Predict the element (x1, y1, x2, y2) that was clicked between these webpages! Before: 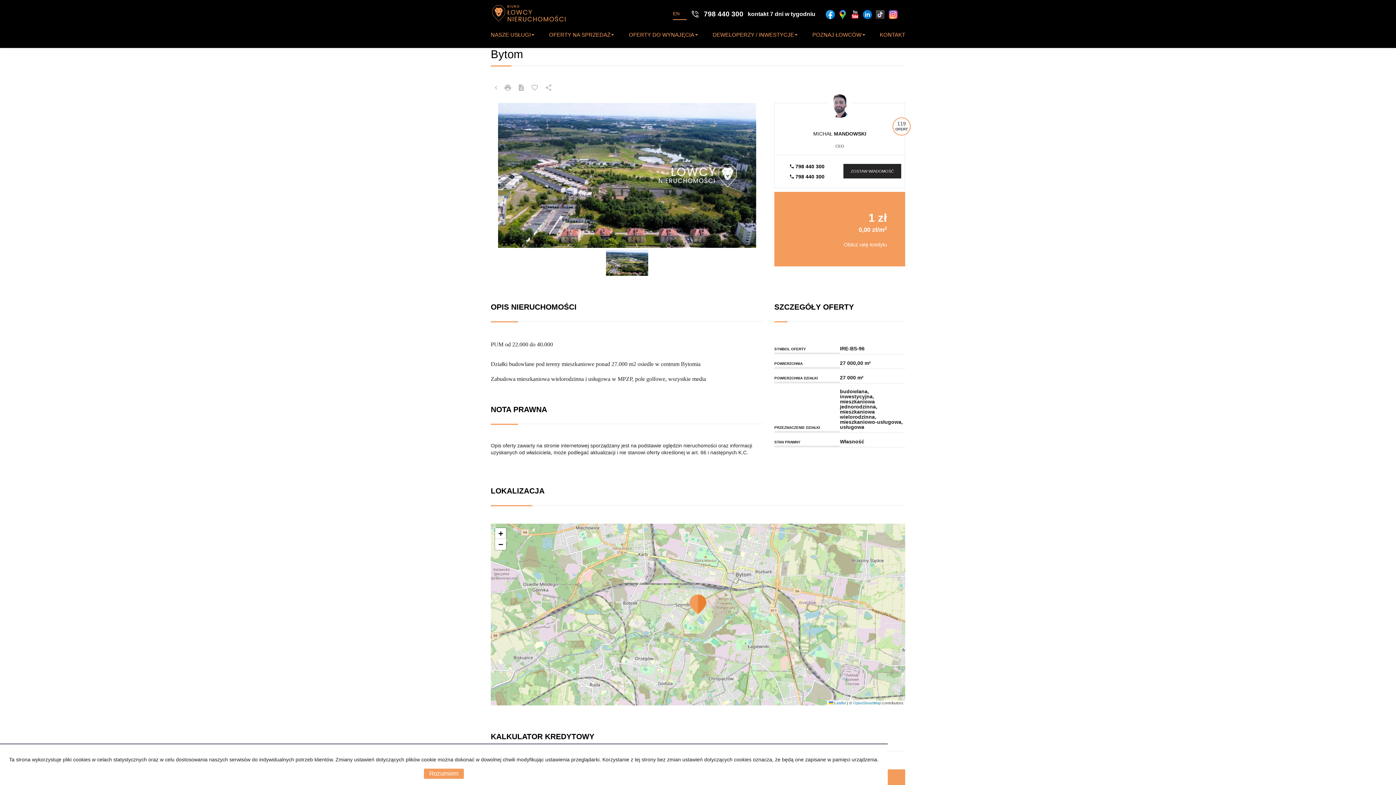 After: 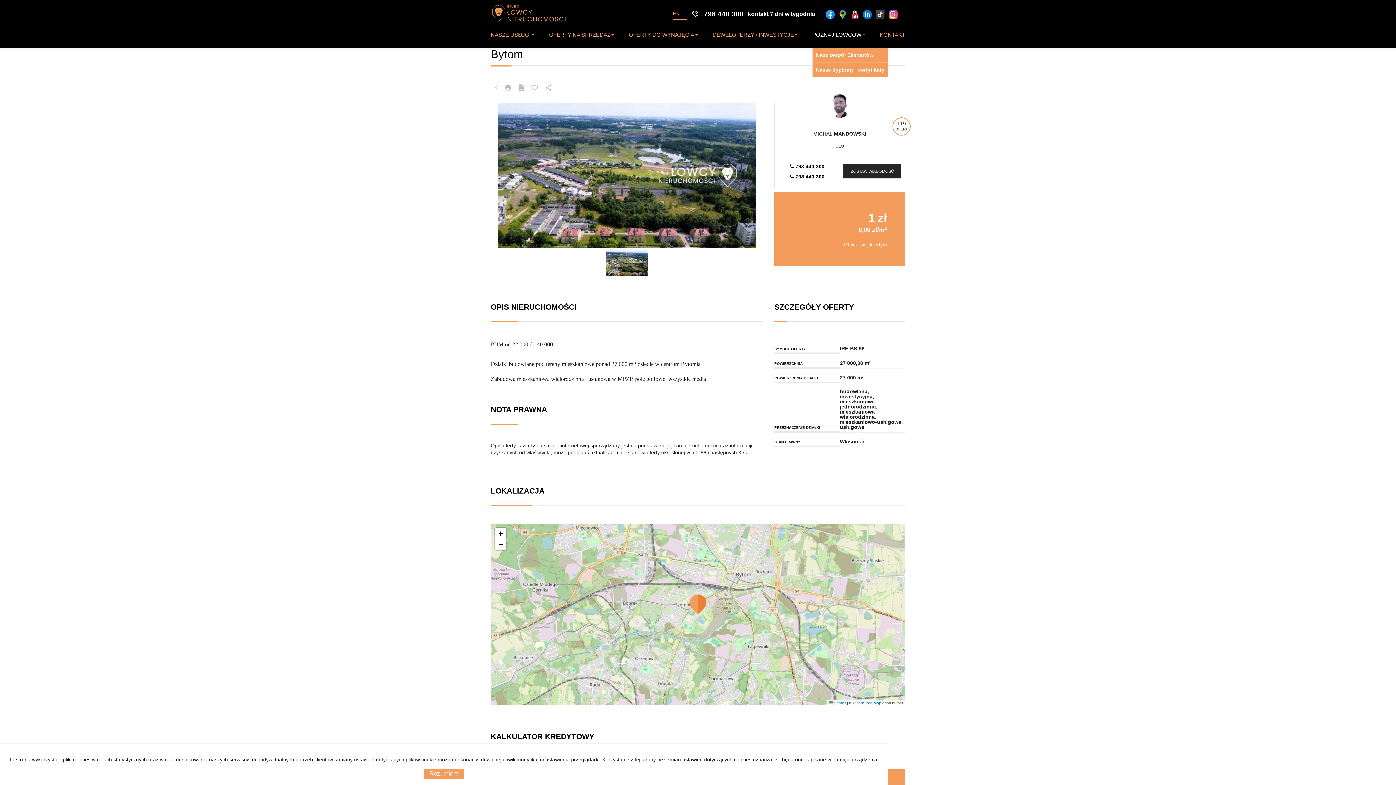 Action: bbox: (812, 22, 865, 47) label: POZNAJ ŁOWCÓW